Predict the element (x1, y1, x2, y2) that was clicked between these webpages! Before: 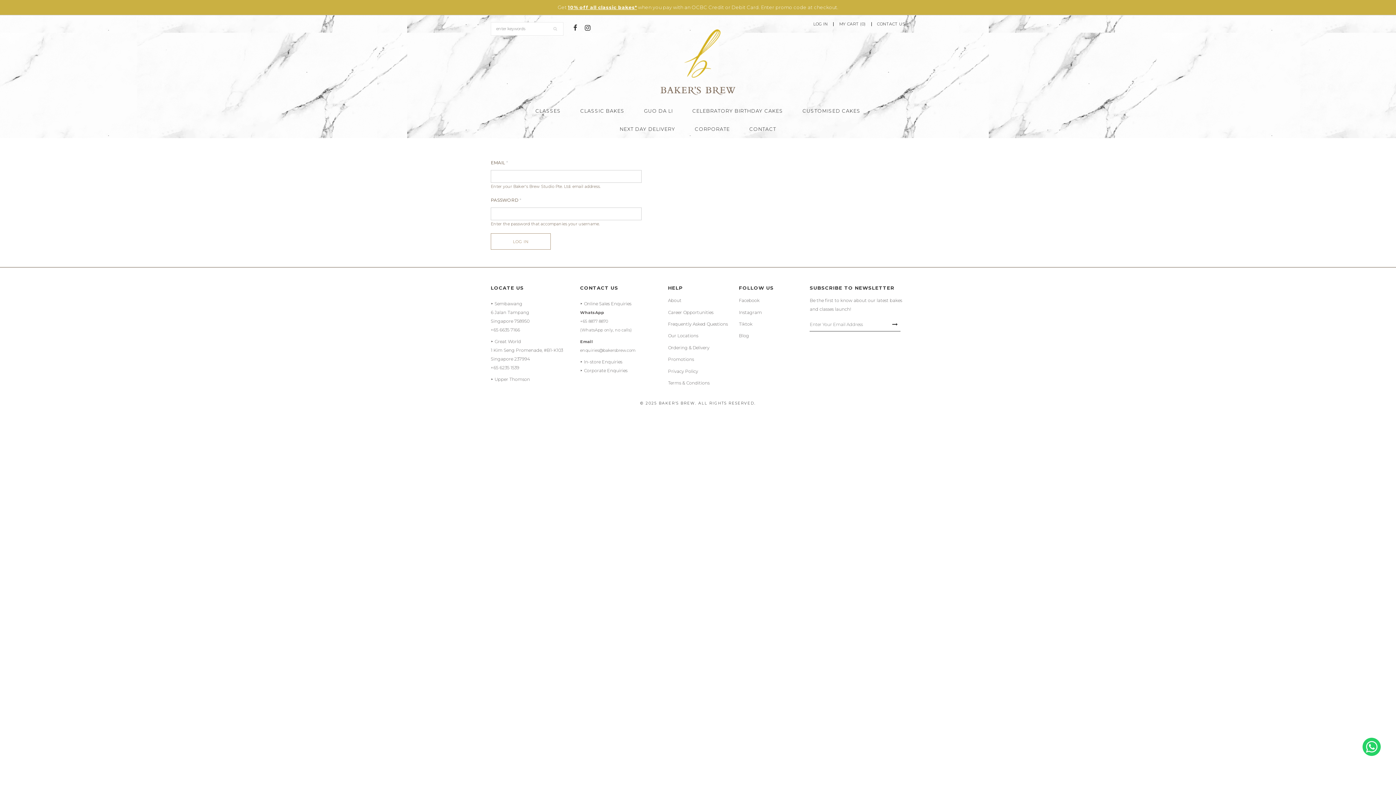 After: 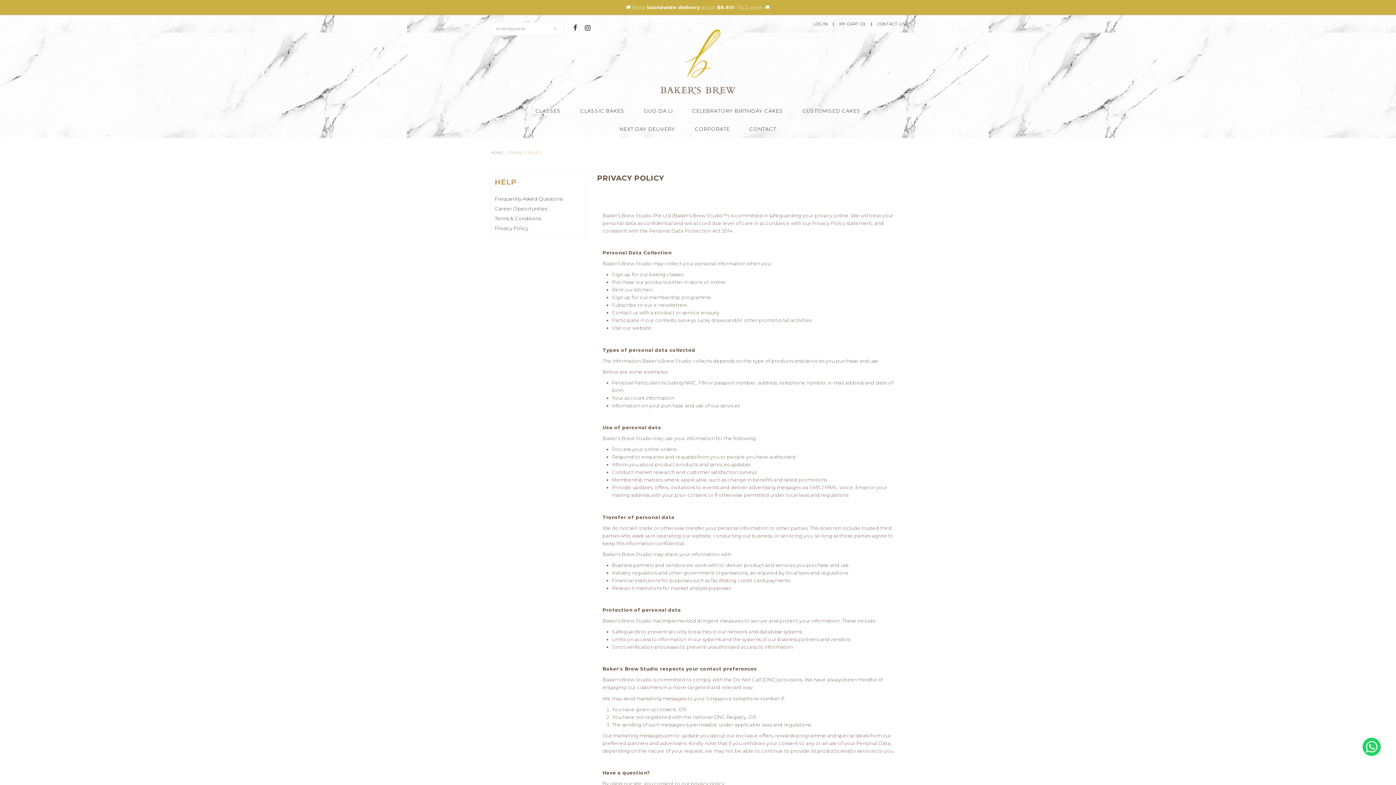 Action: label: Privacy Policy bbox: (668, 368, 698, 374)